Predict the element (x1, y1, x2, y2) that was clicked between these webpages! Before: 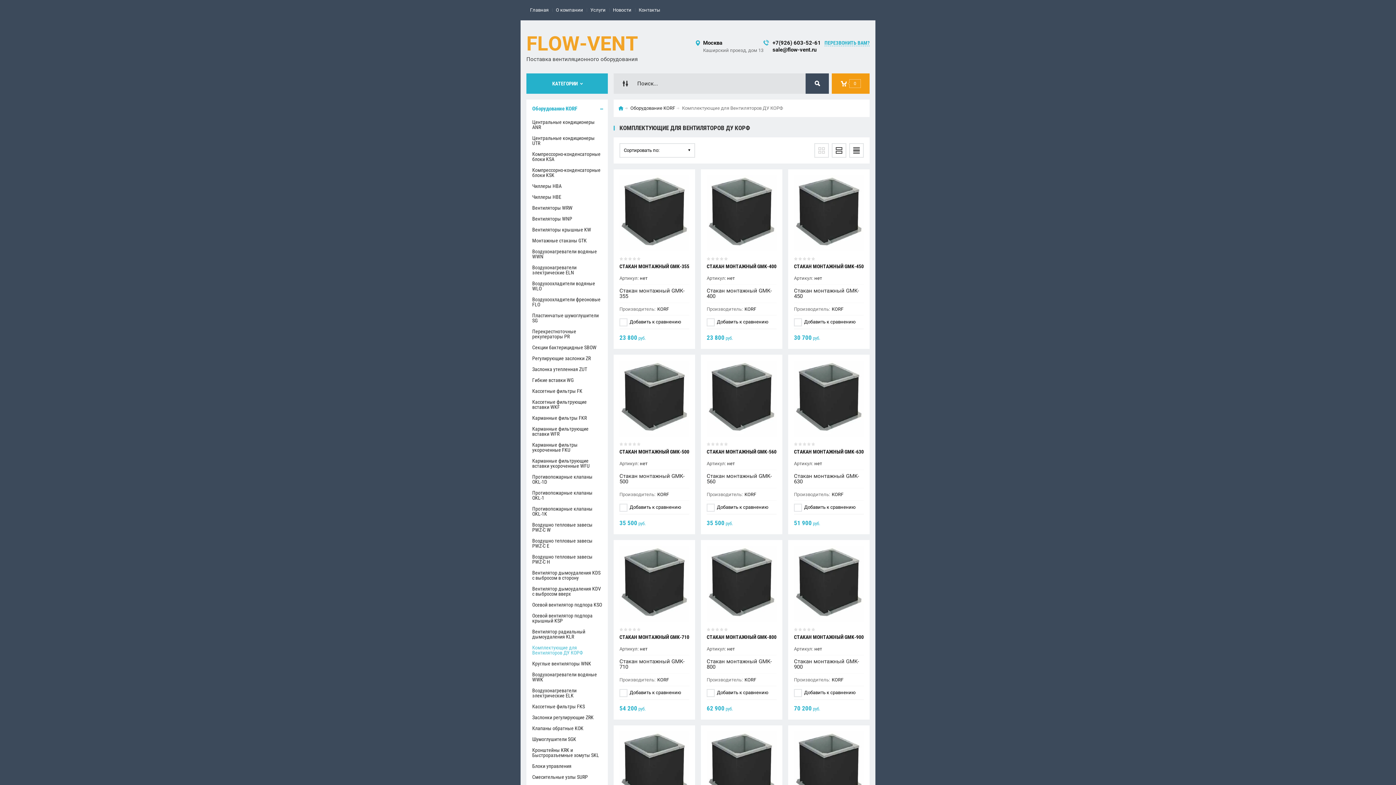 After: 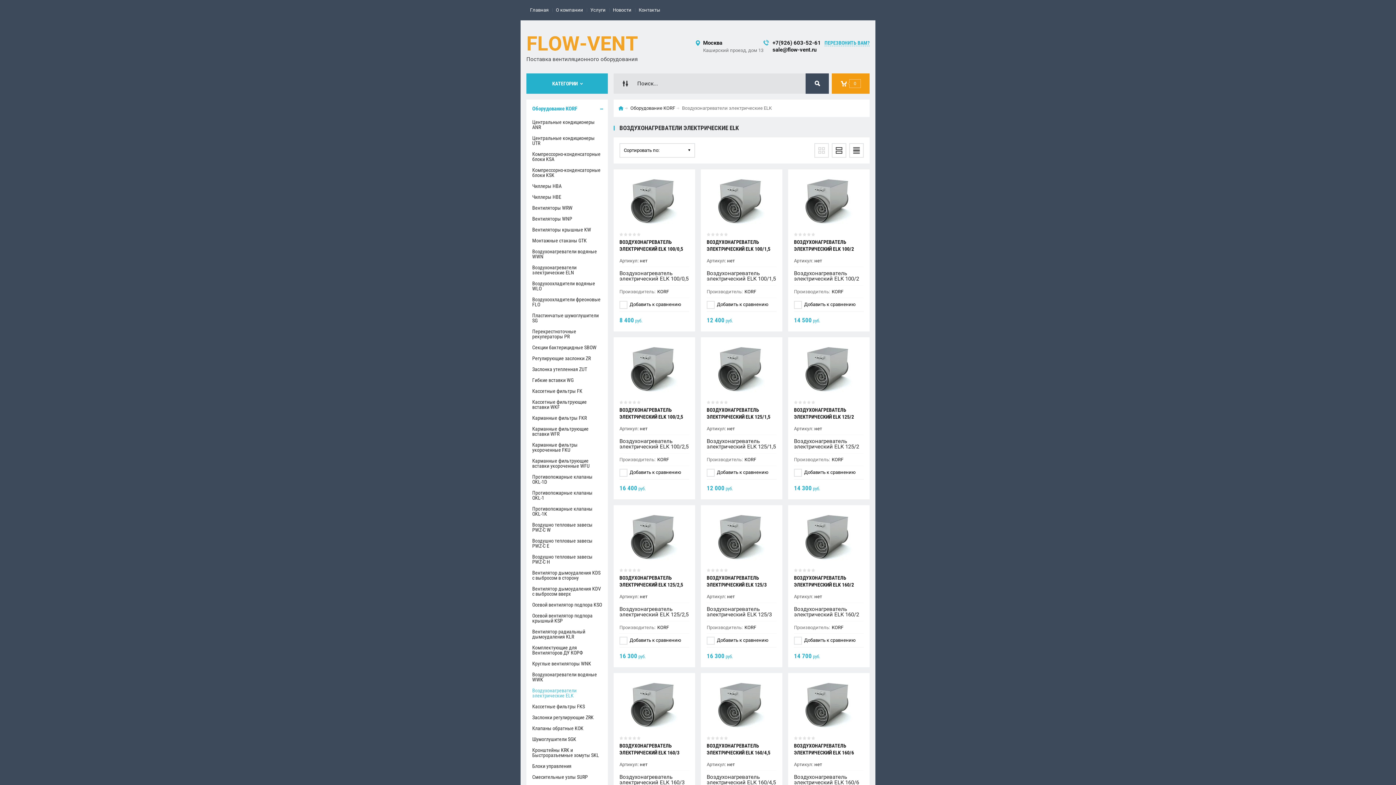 Action: bbox: (526, 685, 608, 701) label: Воздухонагреватели электрические ELK